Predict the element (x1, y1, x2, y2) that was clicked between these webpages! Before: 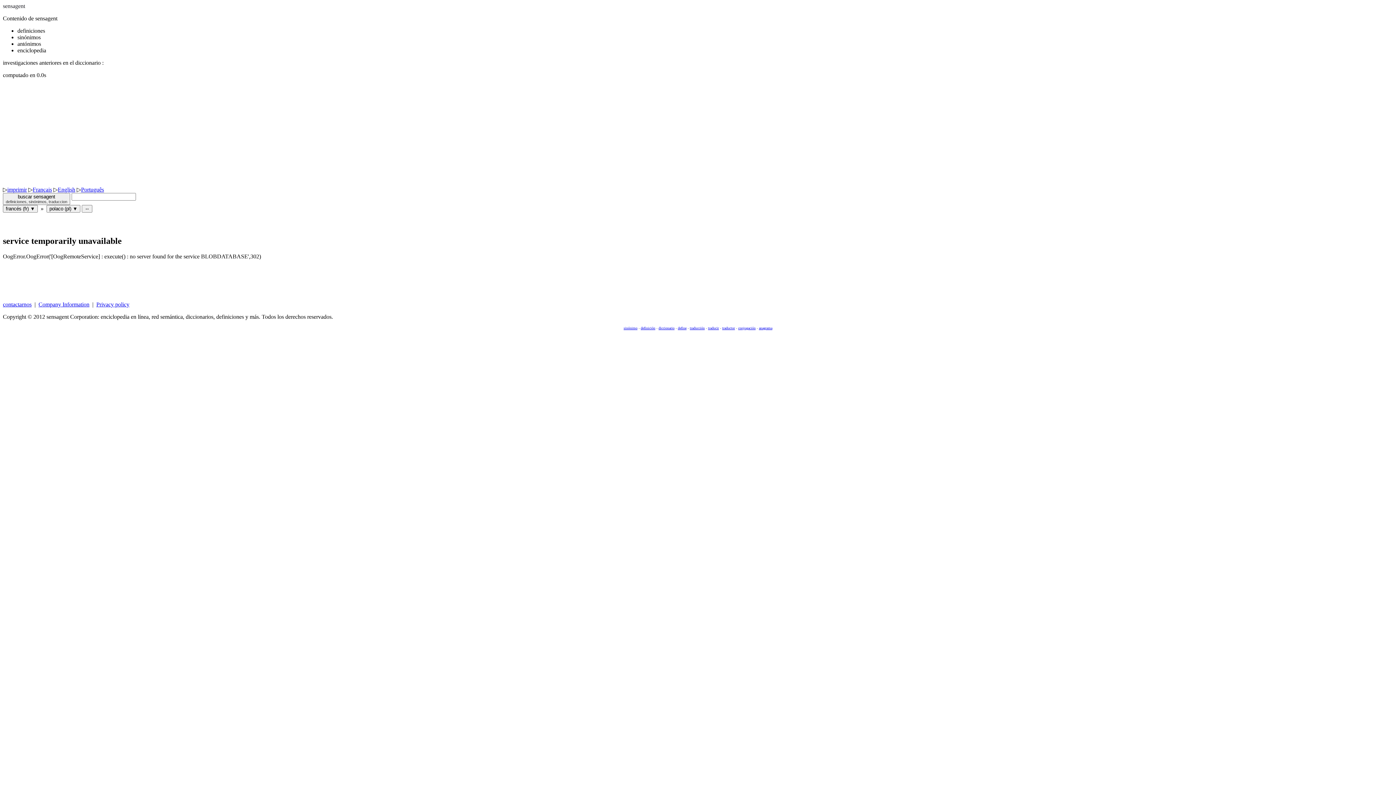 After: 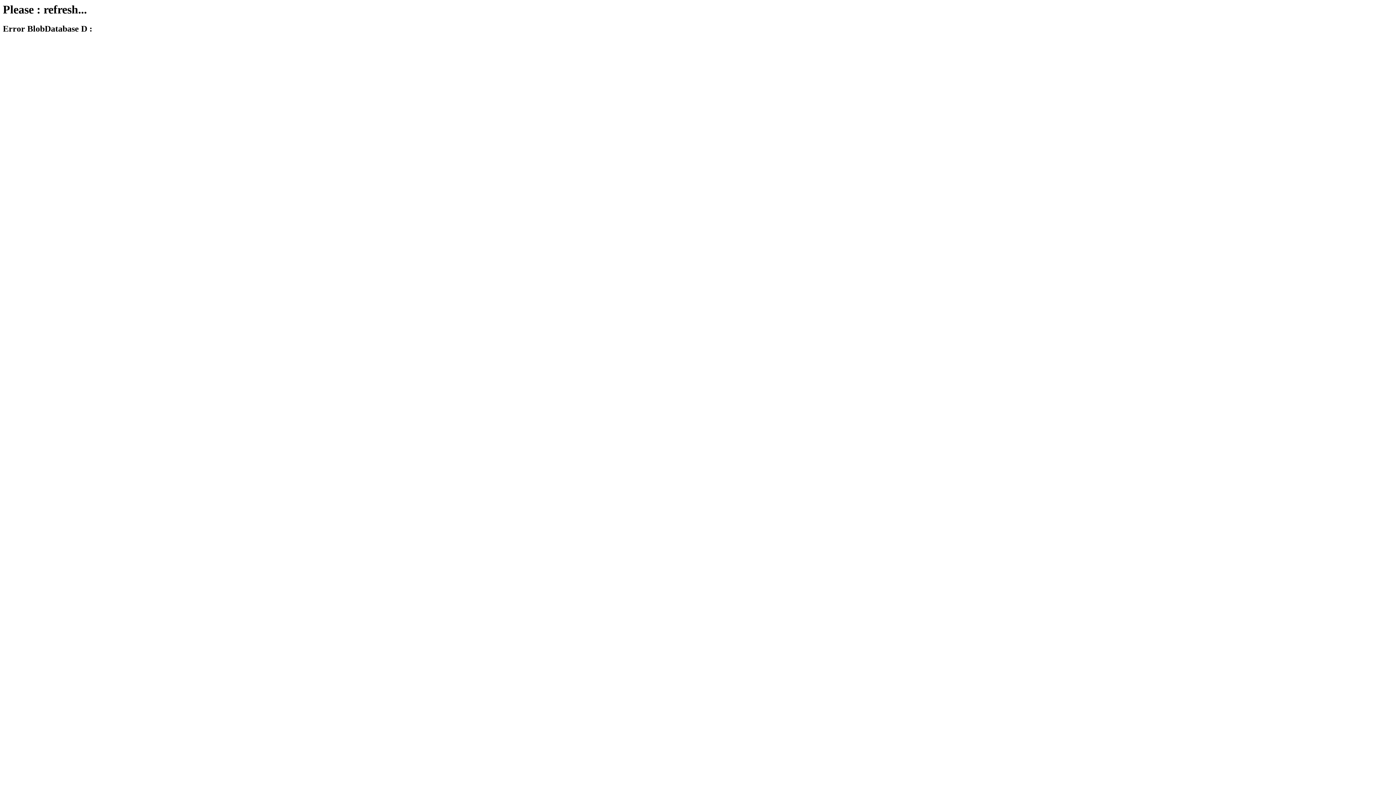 Action: bbox: (690, 326, 704, 330) label: traducción